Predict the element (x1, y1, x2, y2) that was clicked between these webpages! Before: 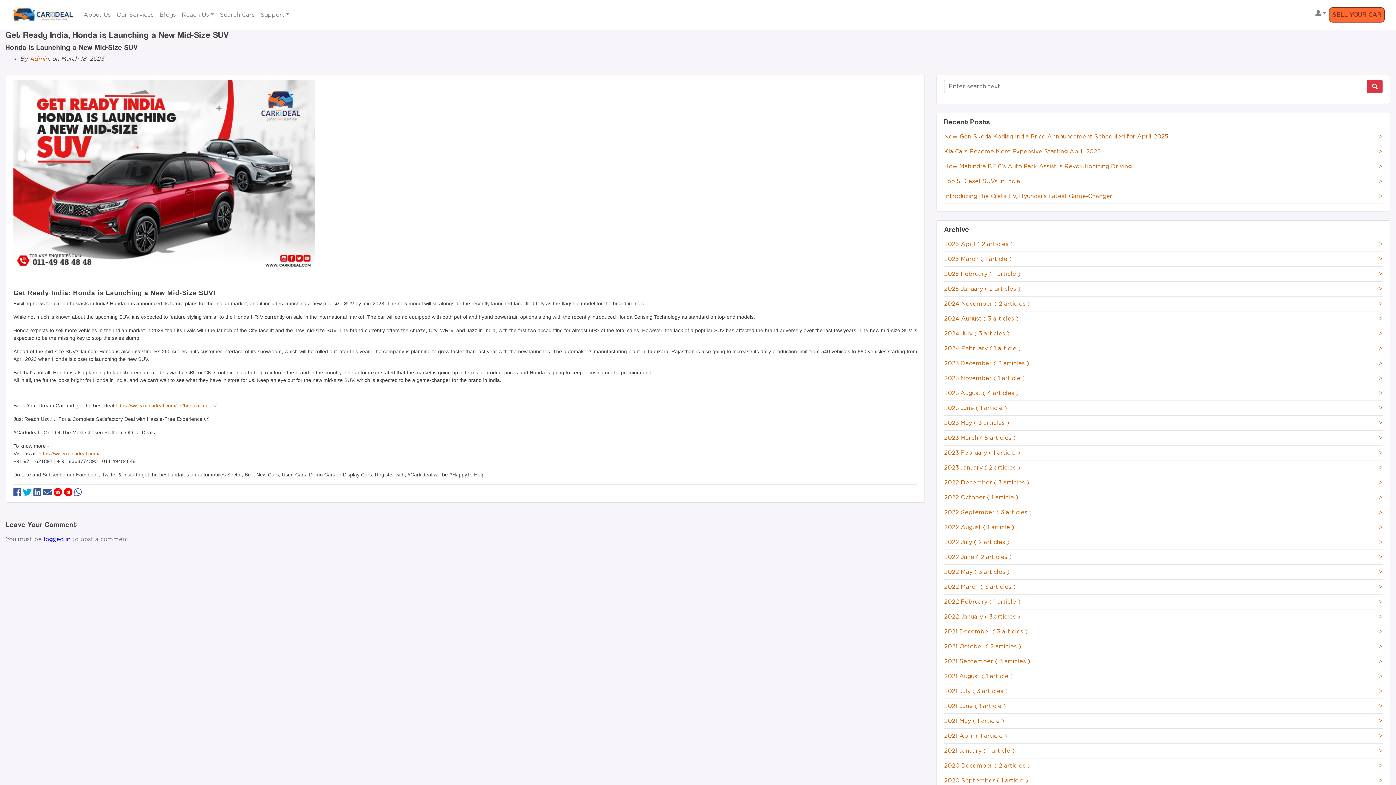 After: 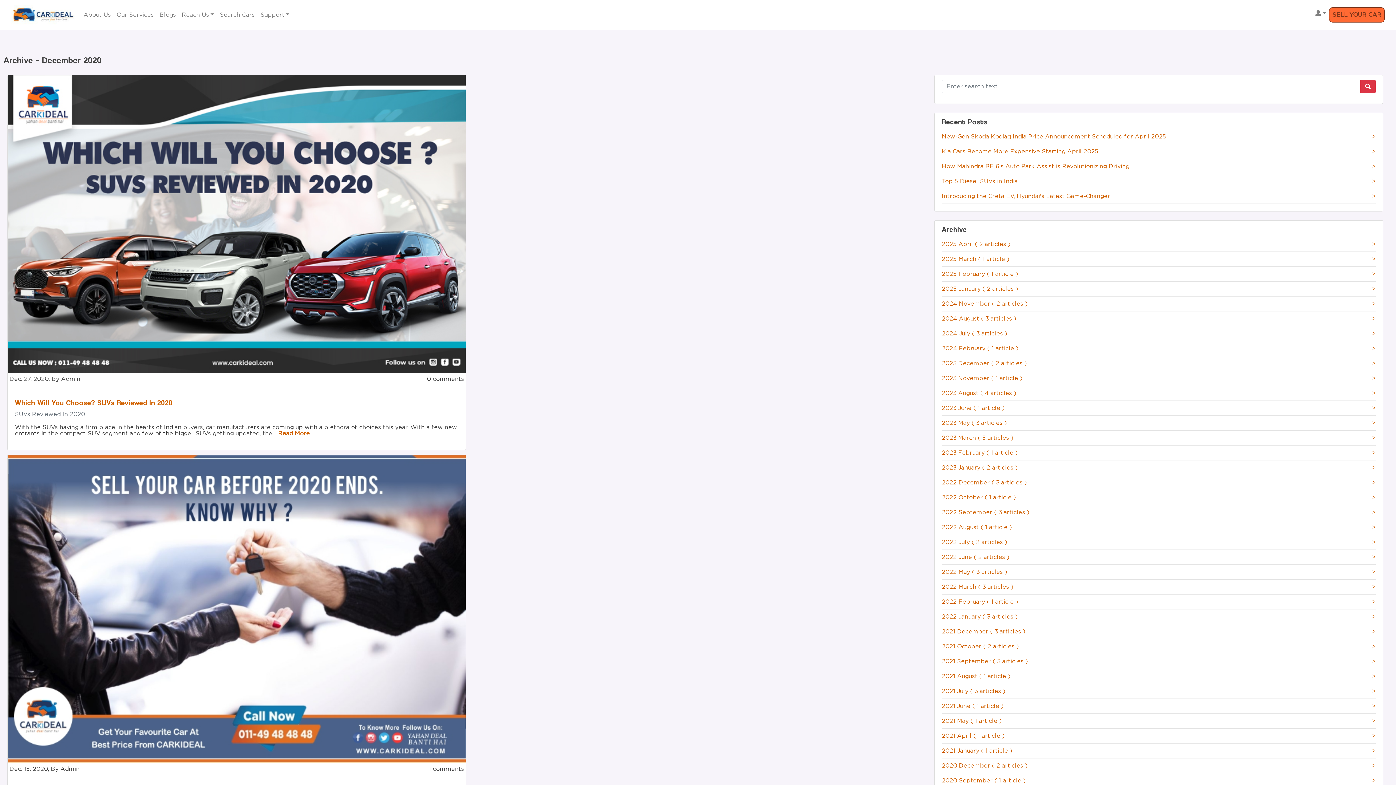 Action: label: 2020 December ( 2 articles )
> bbox: (944, 763, 1030, 768)